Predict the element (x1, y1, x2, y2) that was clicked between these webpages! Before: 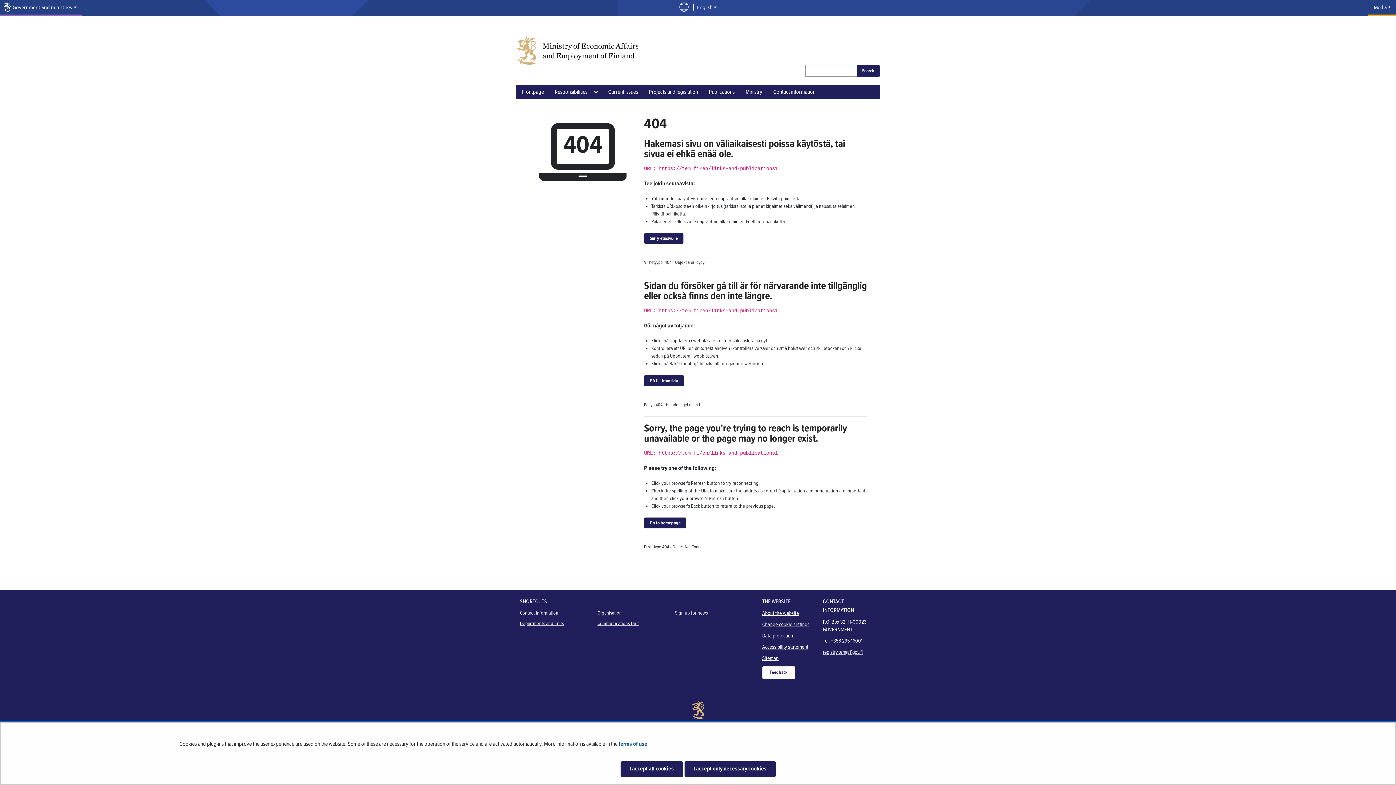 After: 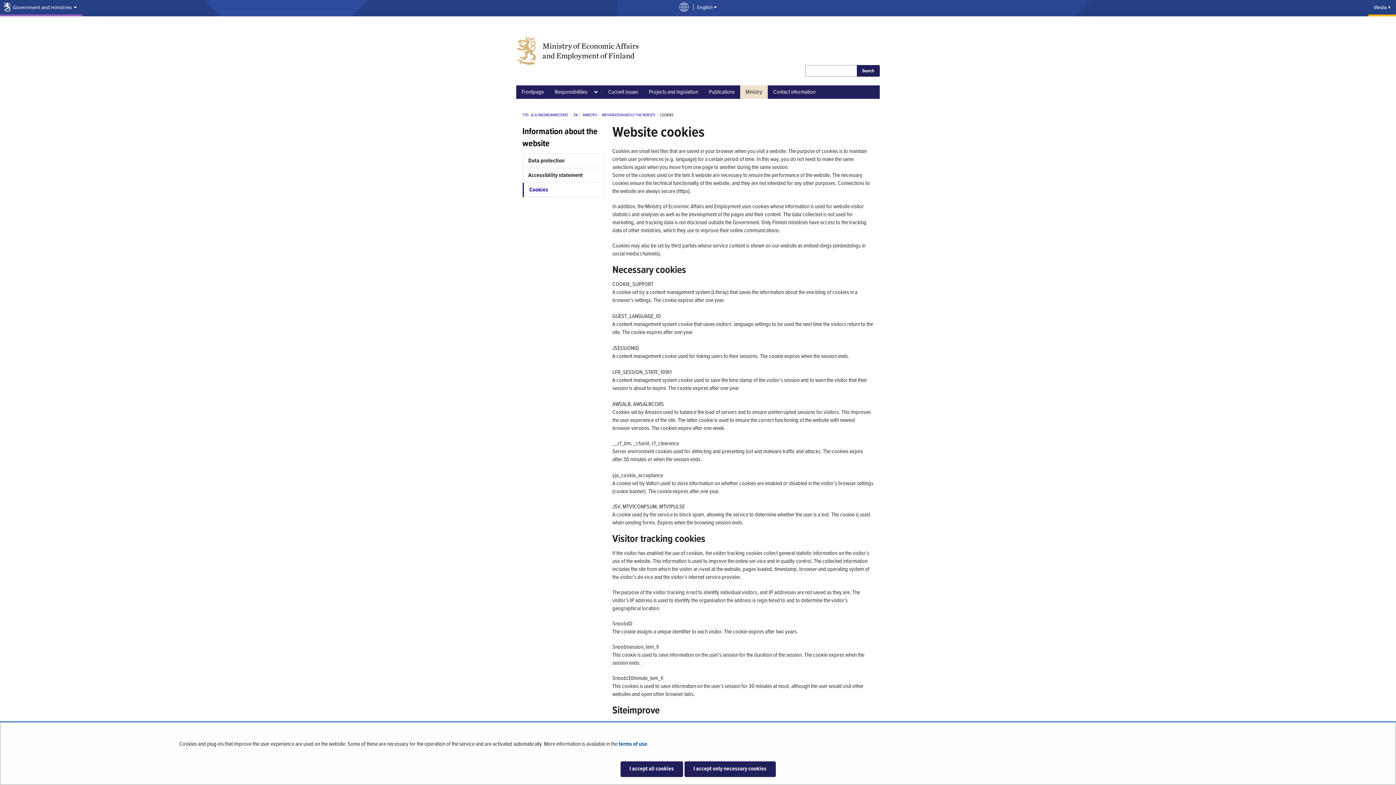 Action: label:  terms of use bbox: (617, 740, 647, 748)